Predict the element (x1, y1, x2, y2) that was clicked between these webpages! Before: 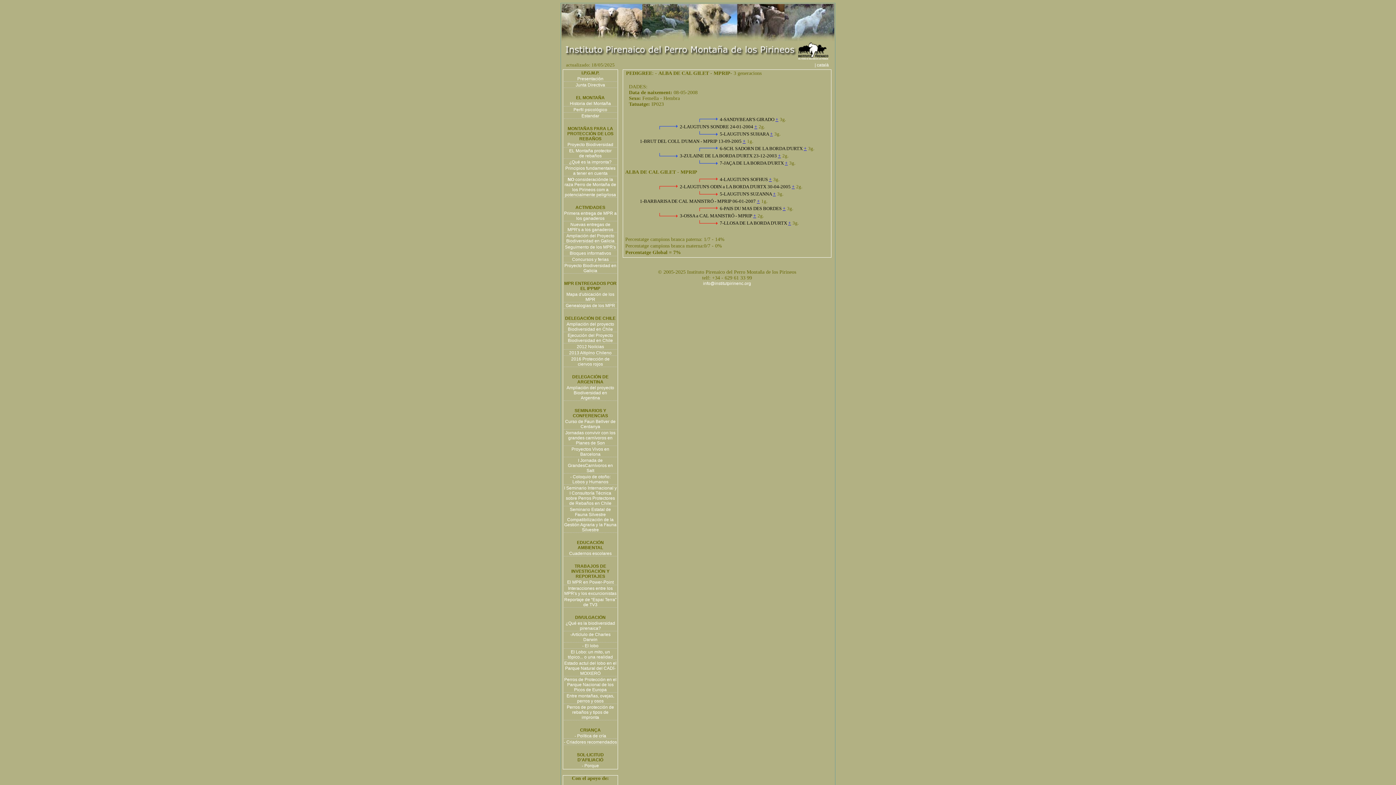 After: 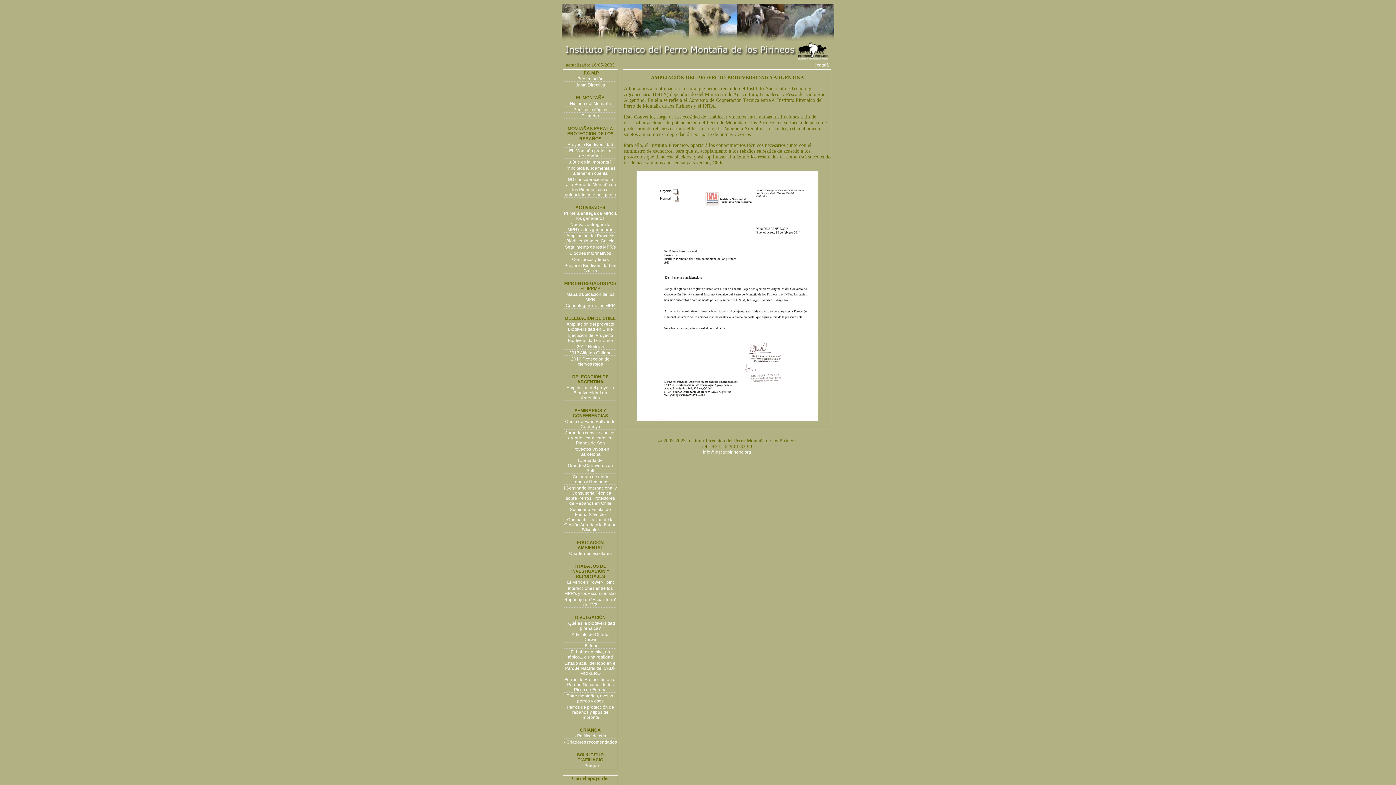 Action: label: Ampliación del proyecto Biodiversidad en Argentina bbox: (566, 385, 614, 400)